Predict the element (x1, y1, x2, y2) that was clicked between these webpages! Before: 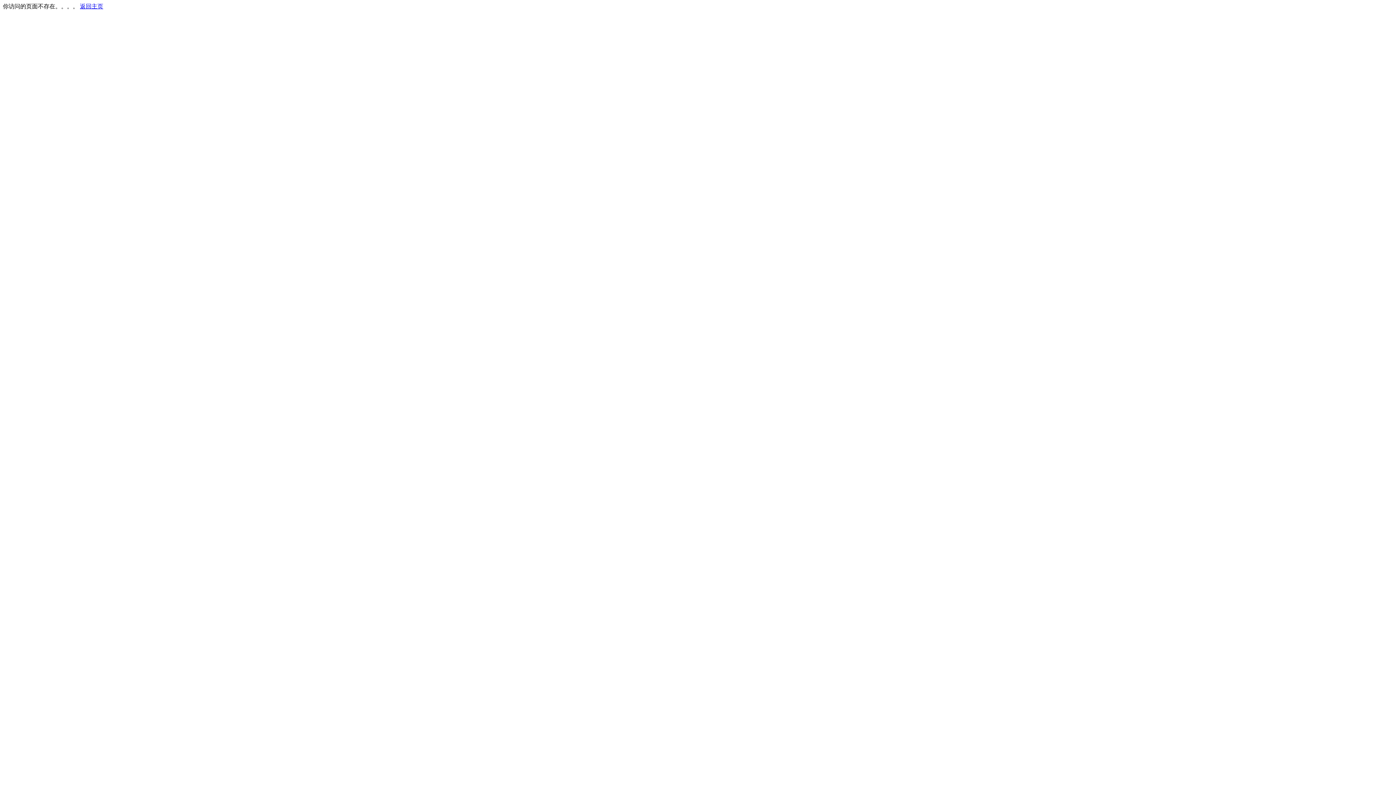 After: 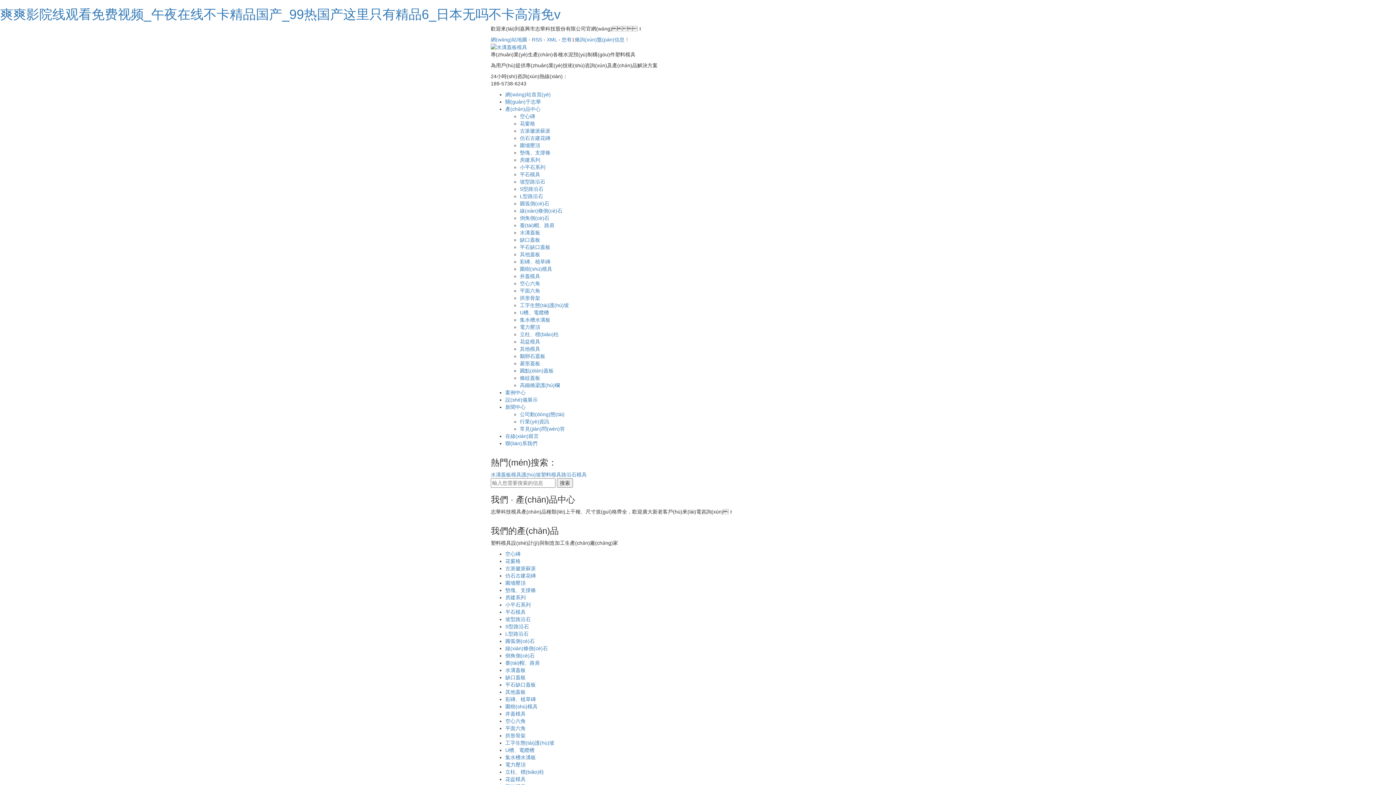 Action: label: 返回主页 bbox: (80, 3, 103, 9)